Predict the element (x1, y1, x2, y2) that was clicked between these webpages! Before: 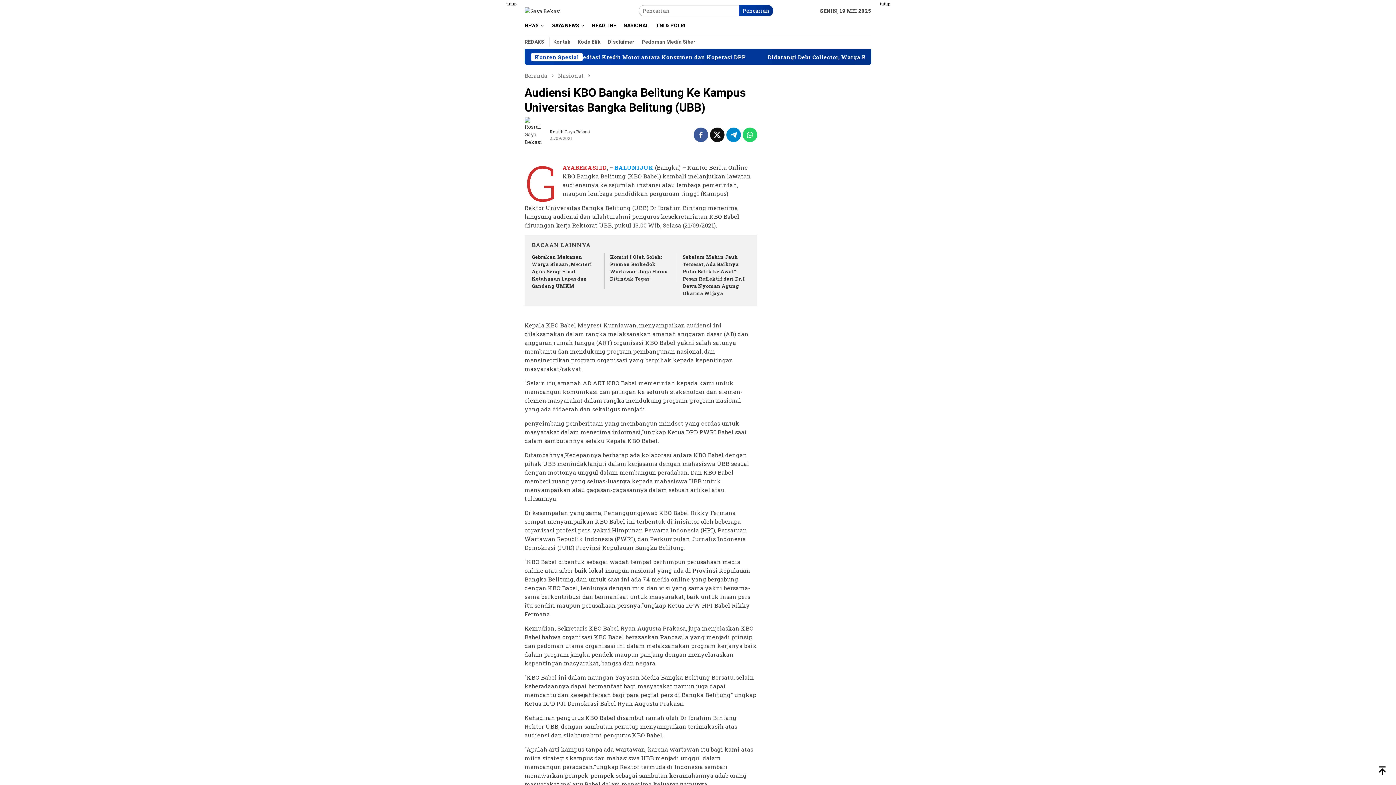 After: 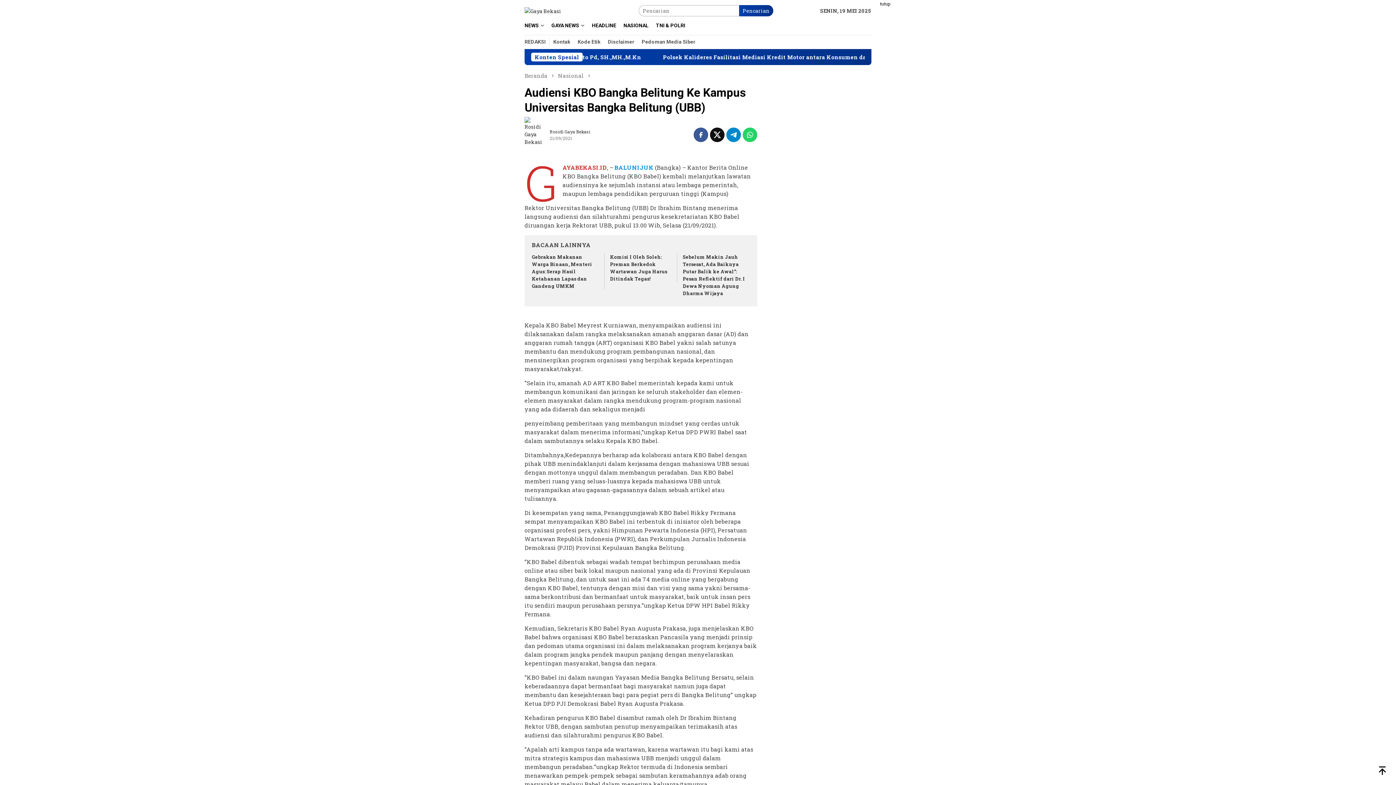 Action: bbox: (504, 0, 518, 7) label: tutup